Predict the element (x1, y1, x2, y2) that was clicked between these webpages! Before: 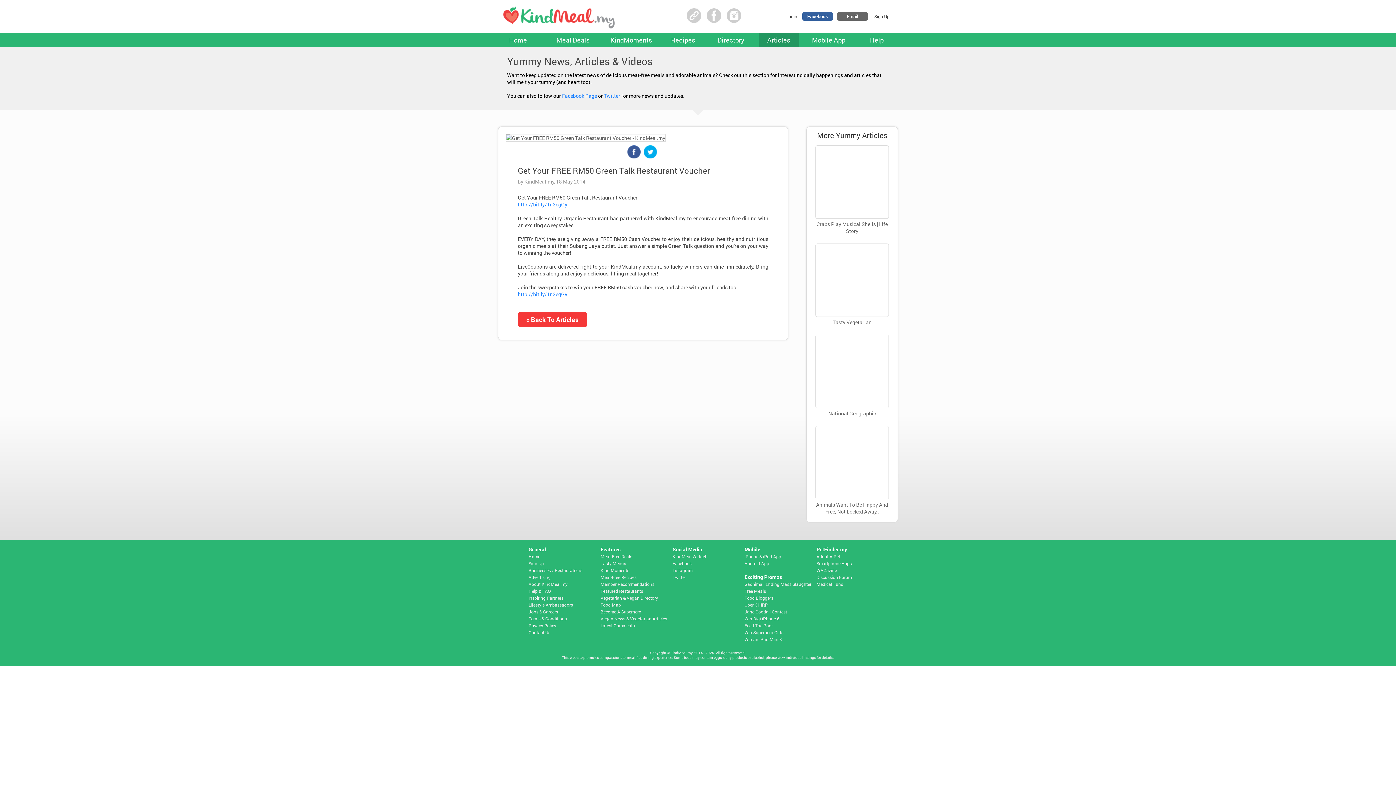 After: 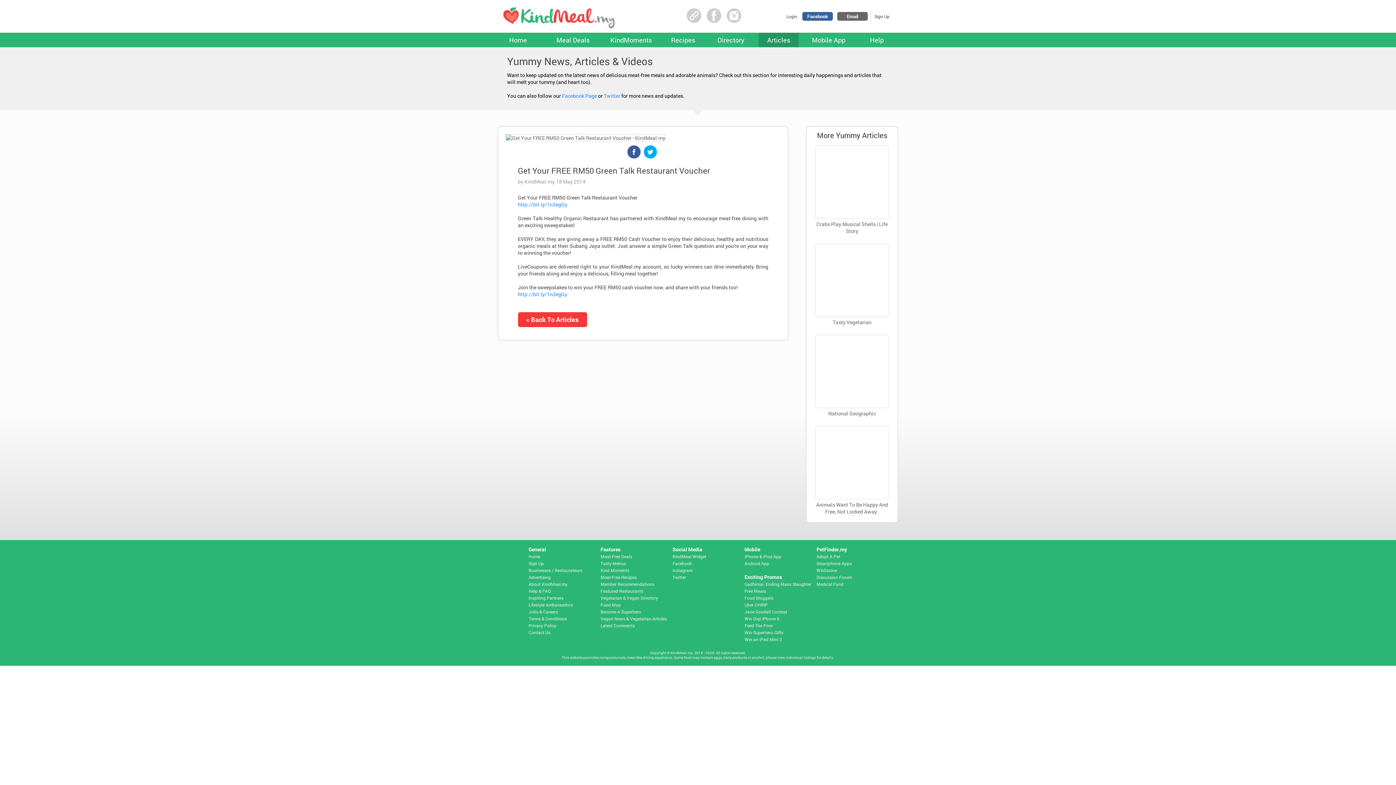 Action: bbox: (627, 153, 640, 160)